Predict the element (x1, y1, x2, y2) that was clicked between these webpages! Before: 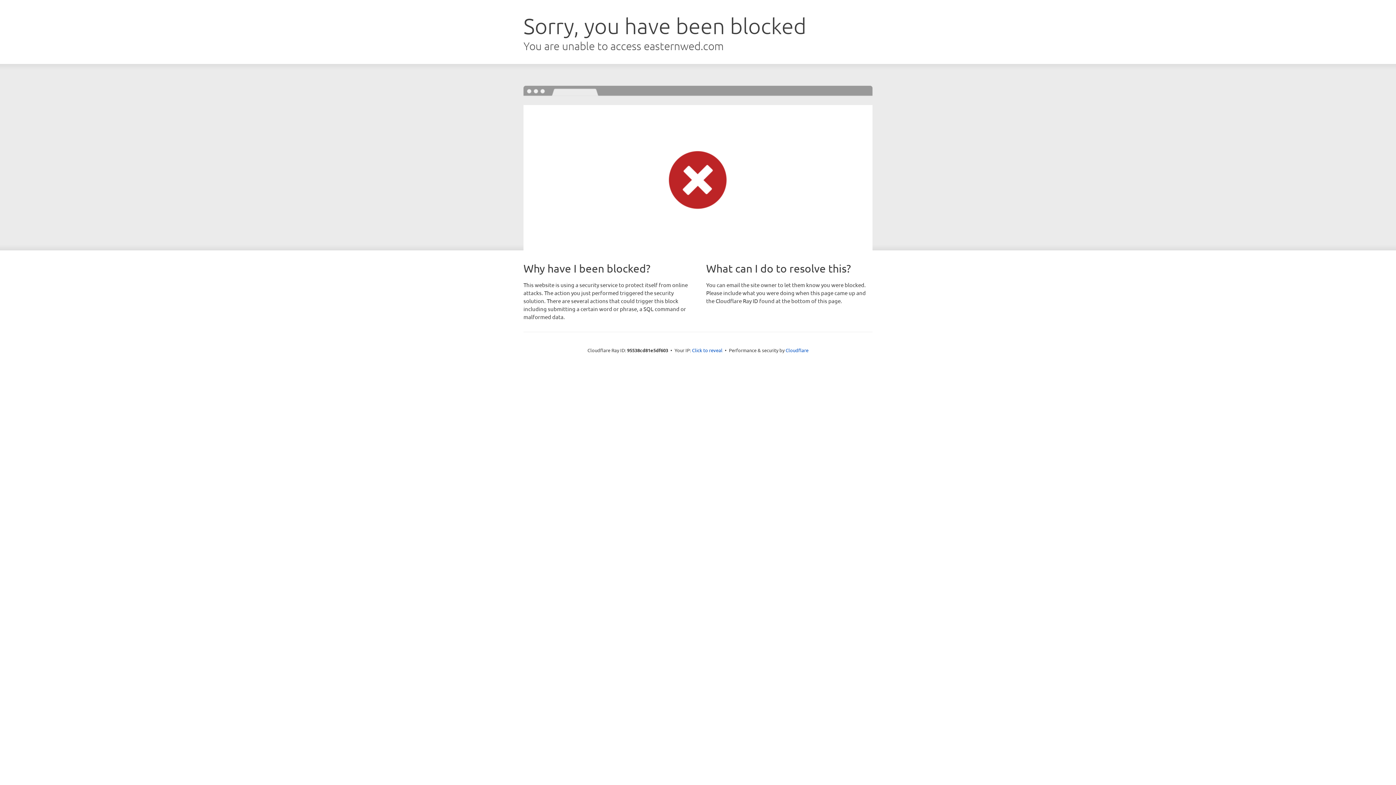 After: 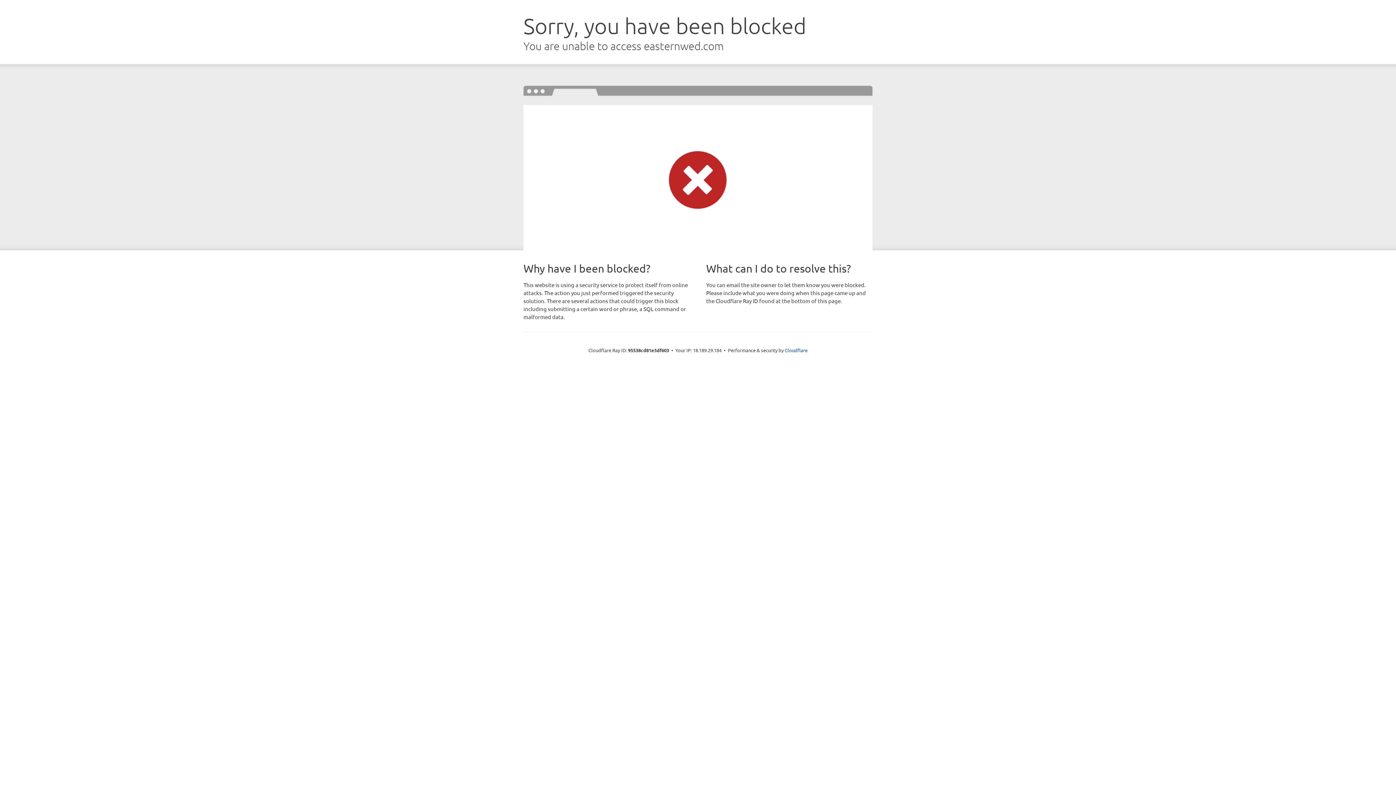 Action: bbox: (692, 346, 722, 353) label: Click to reveal